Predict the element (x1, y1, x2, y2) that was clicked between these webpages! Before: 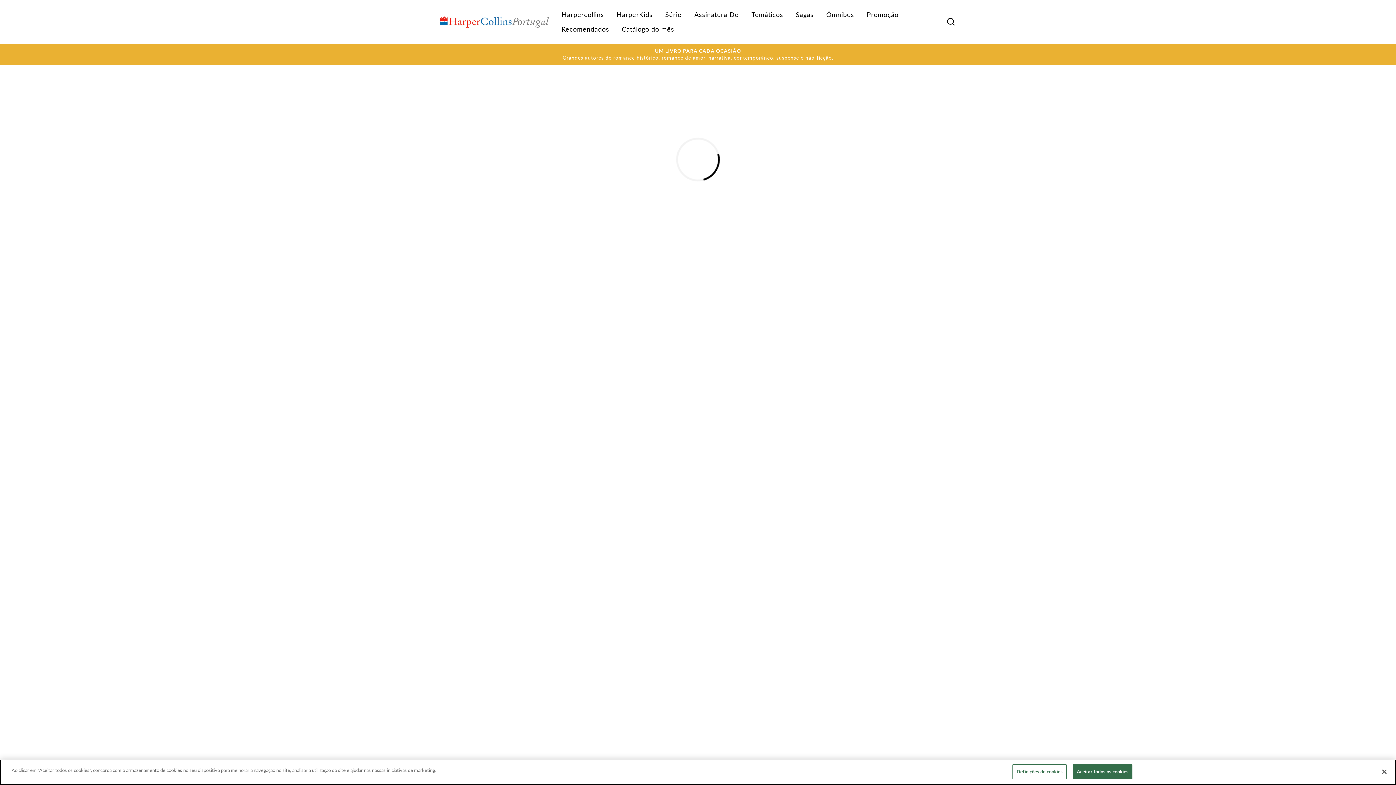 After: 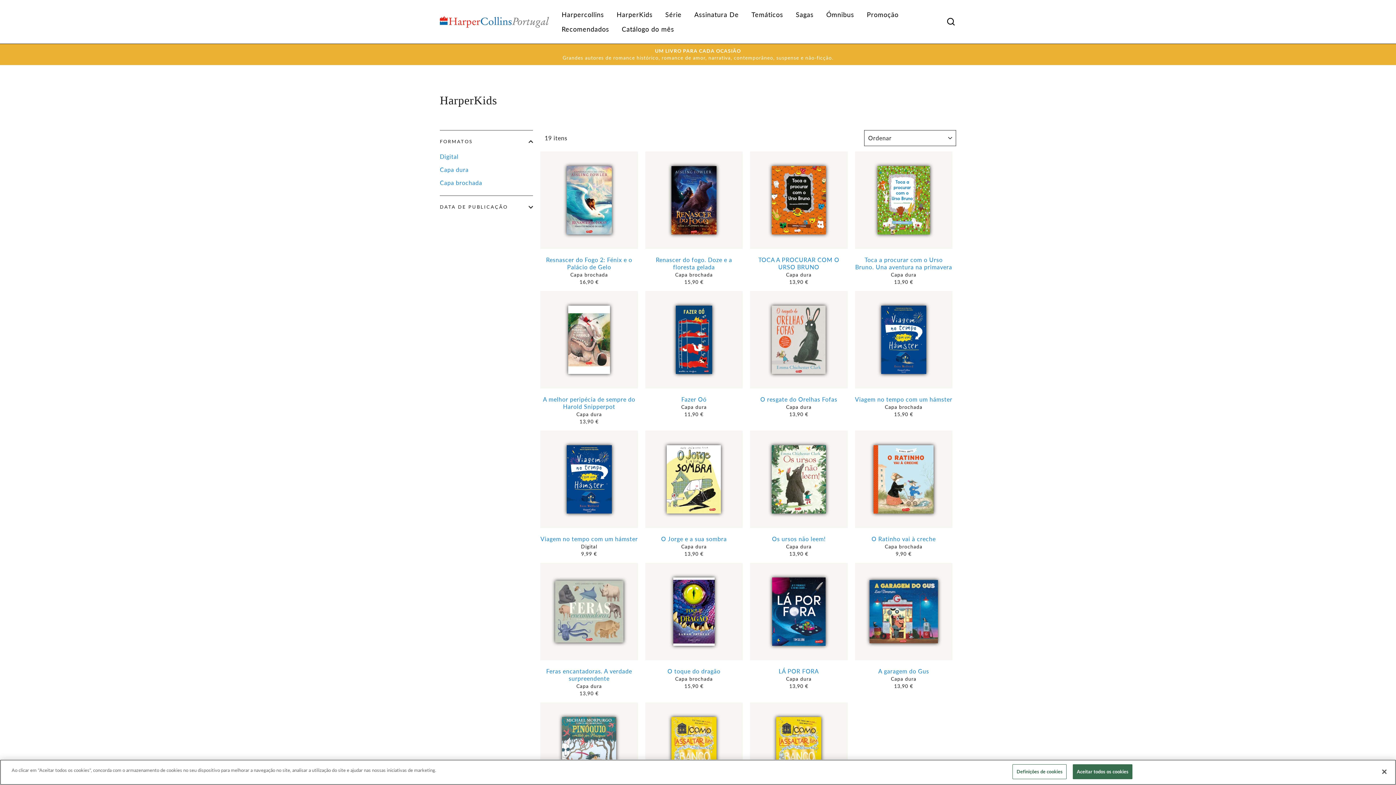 Action: bbox: (611, 7, 658, 21) label: HarperKids